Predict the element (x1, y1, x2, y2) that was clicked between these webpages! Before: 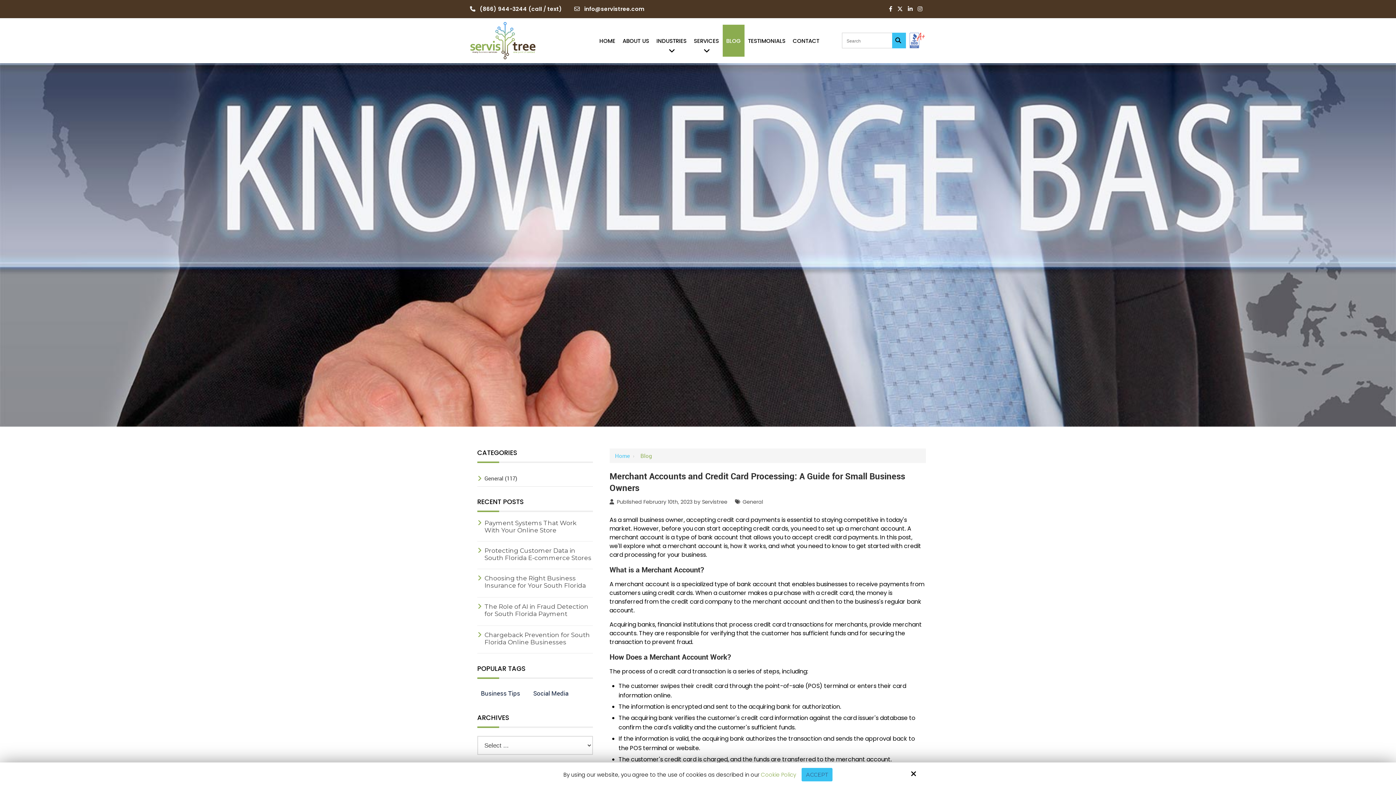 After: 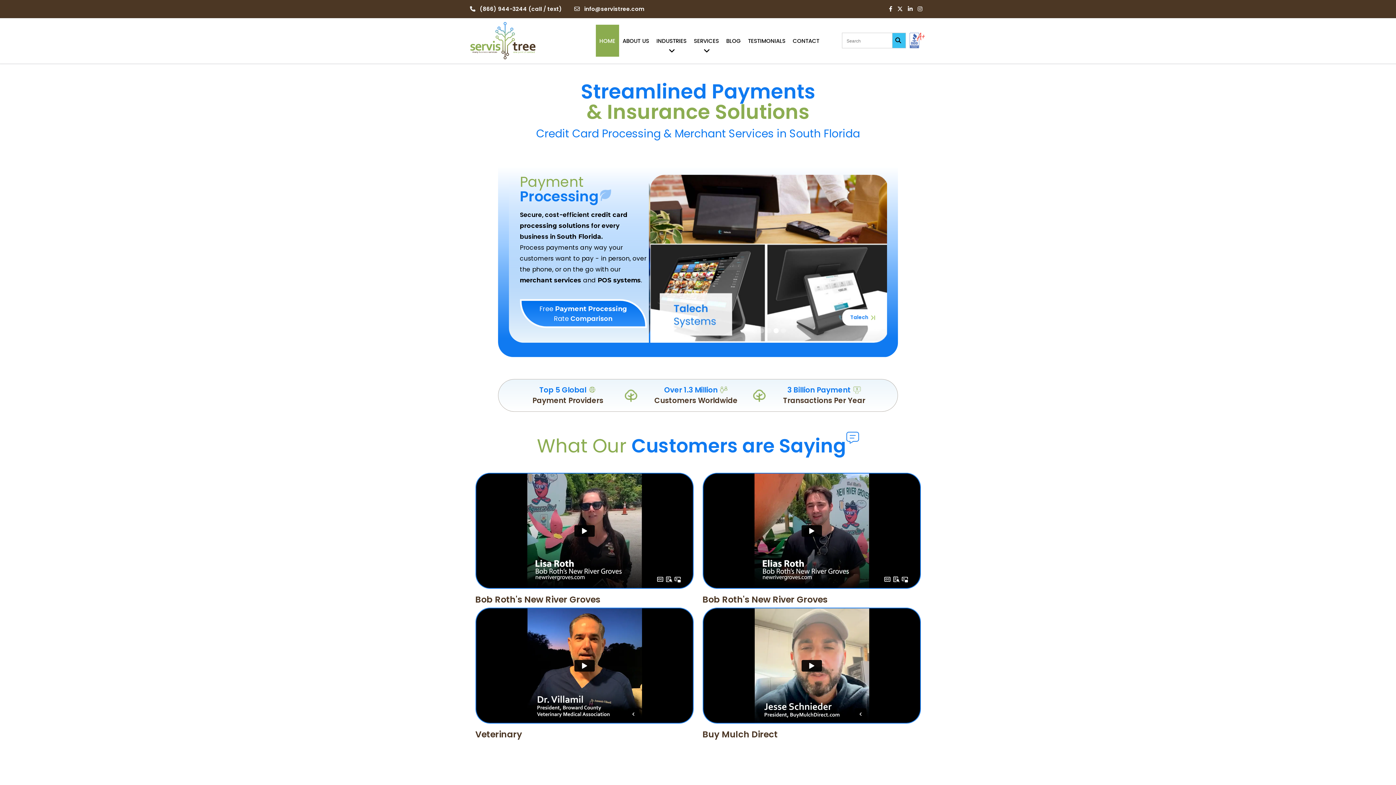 Action: bbox: (470, 18, 581, 63)